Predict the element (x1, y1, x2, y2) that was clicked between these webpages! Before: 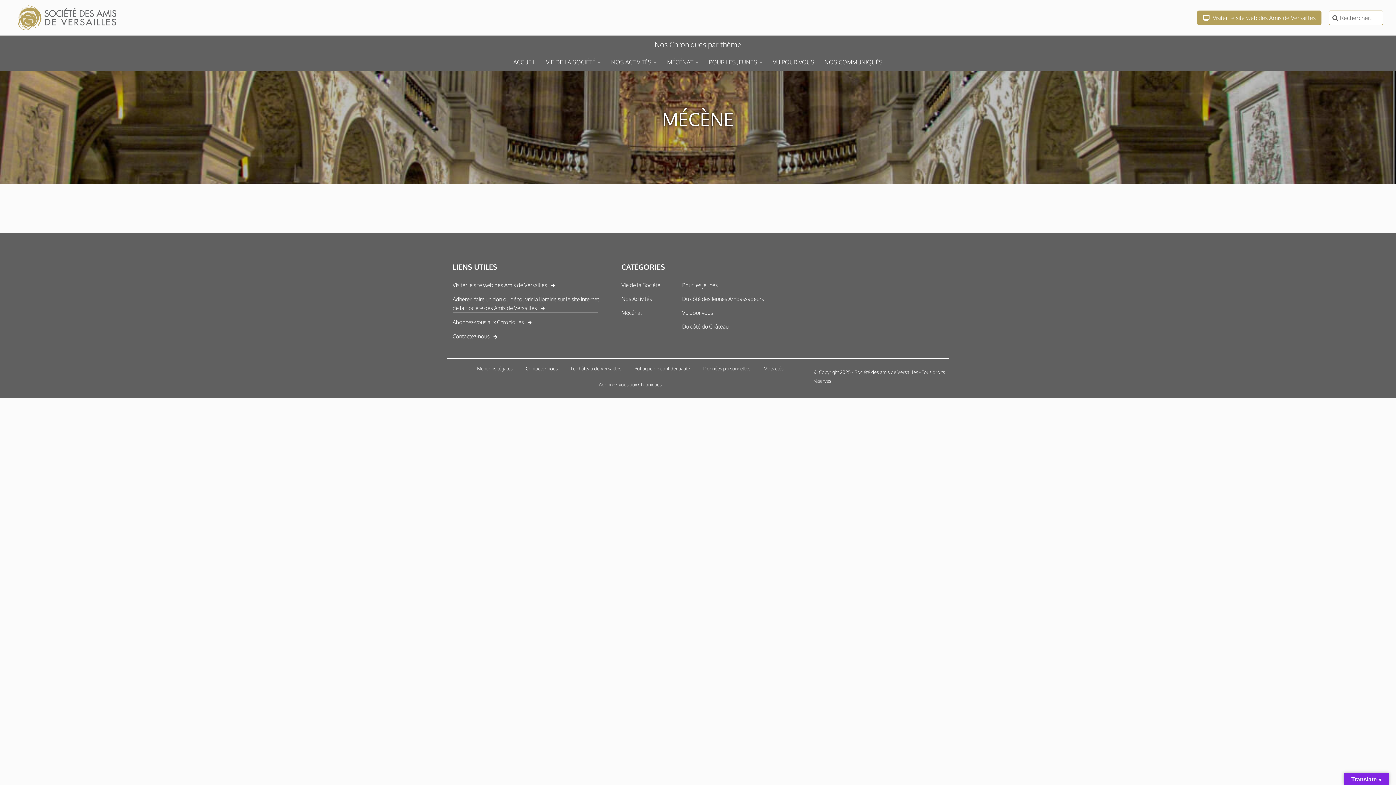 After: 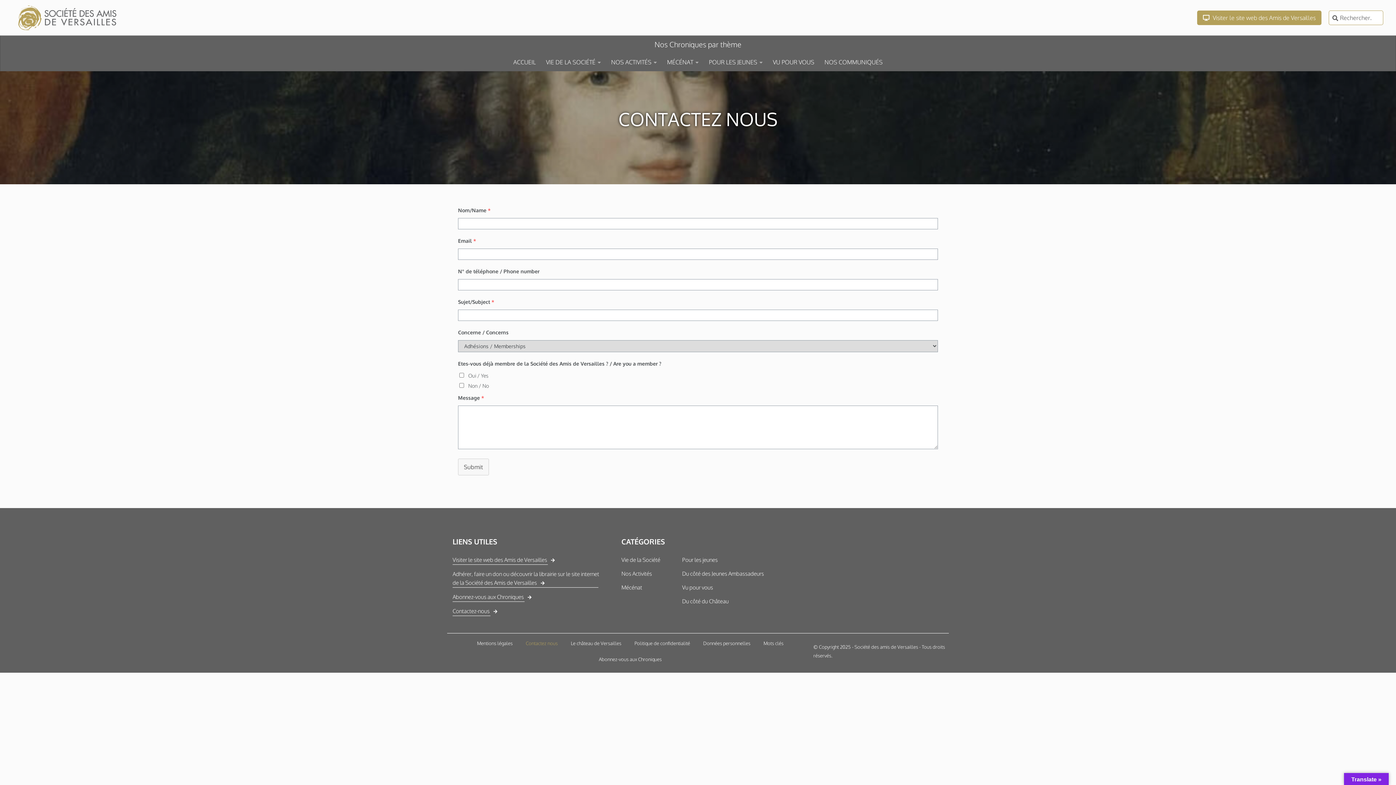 Action: label: Contactez nous bbox: (519, 360, 564, 376)